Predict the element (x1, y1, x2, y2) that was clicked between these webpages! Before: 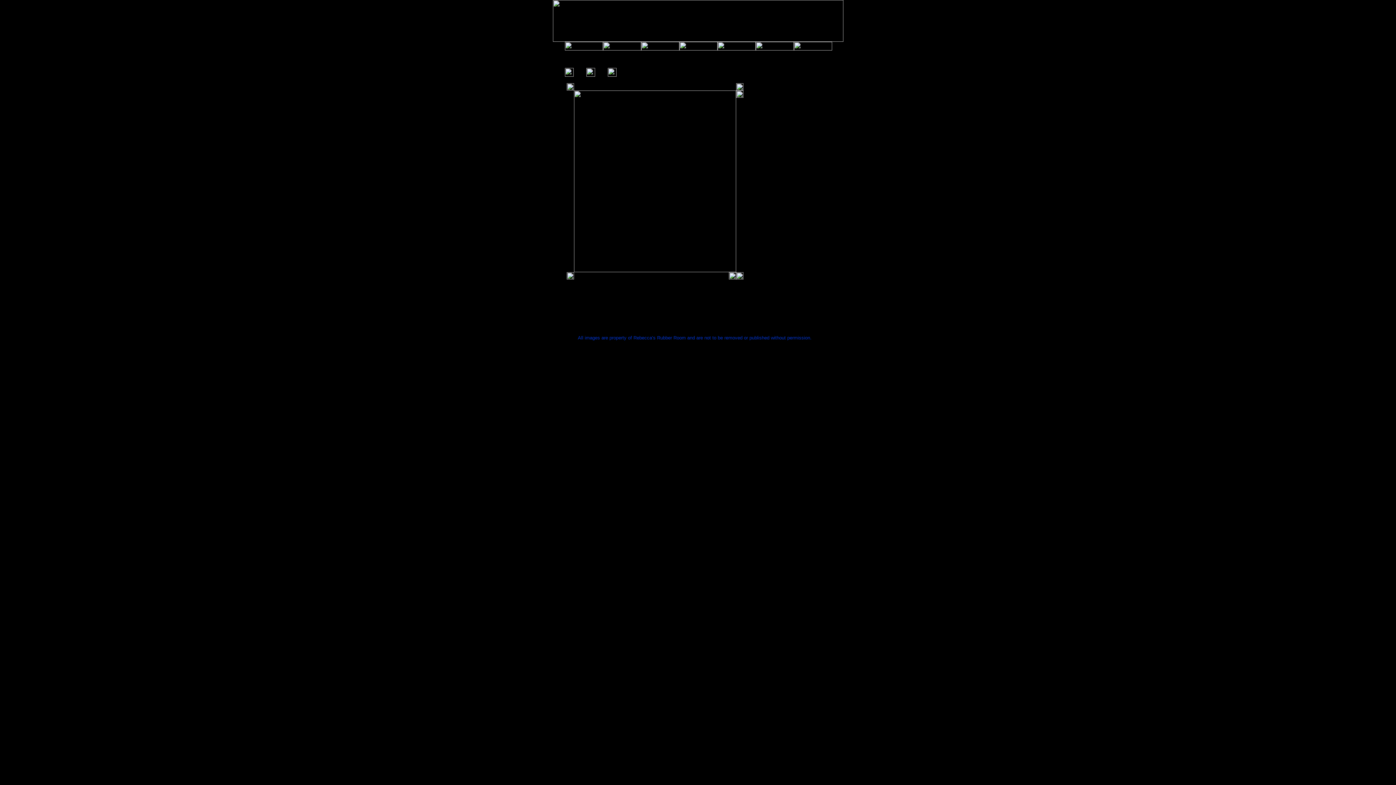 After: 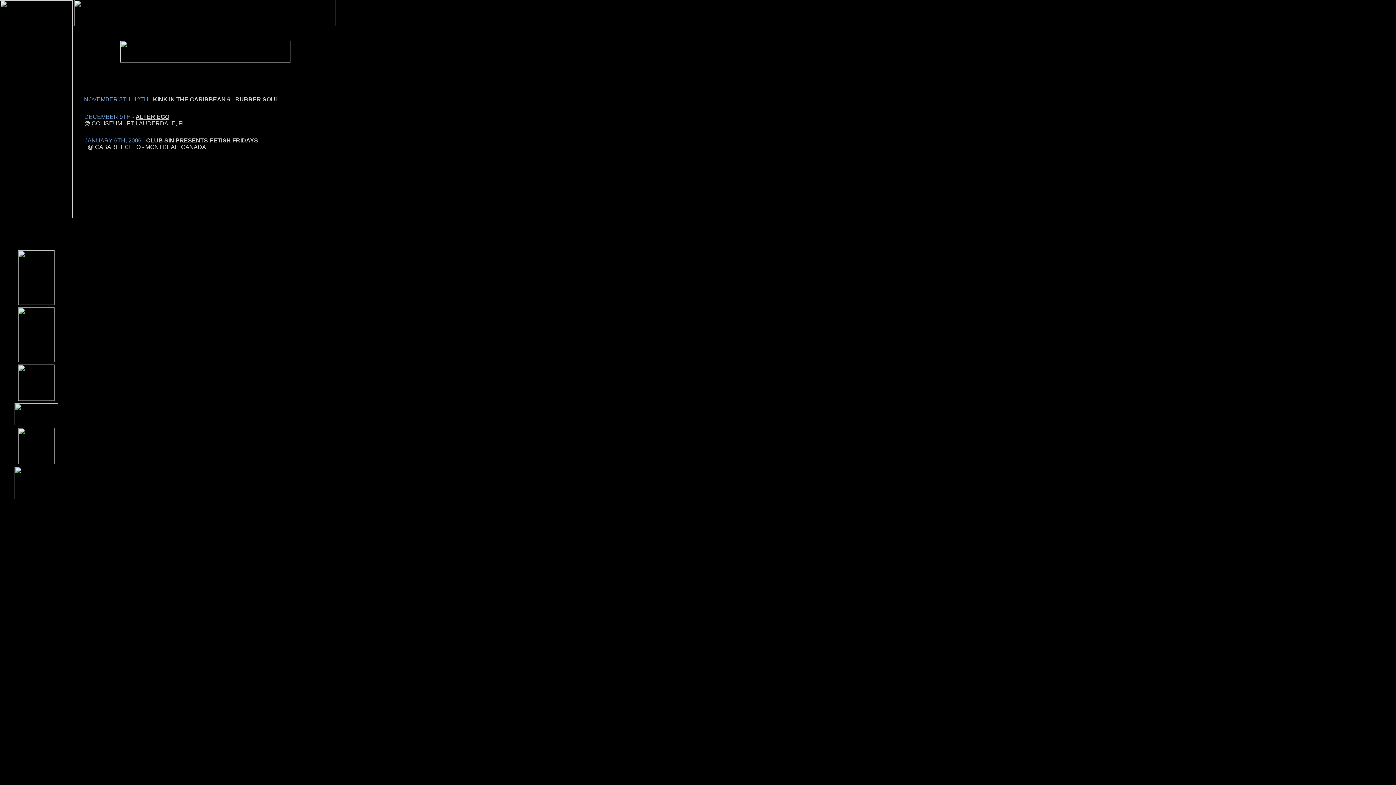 Action: bbox: (717, 45, 755, 51)